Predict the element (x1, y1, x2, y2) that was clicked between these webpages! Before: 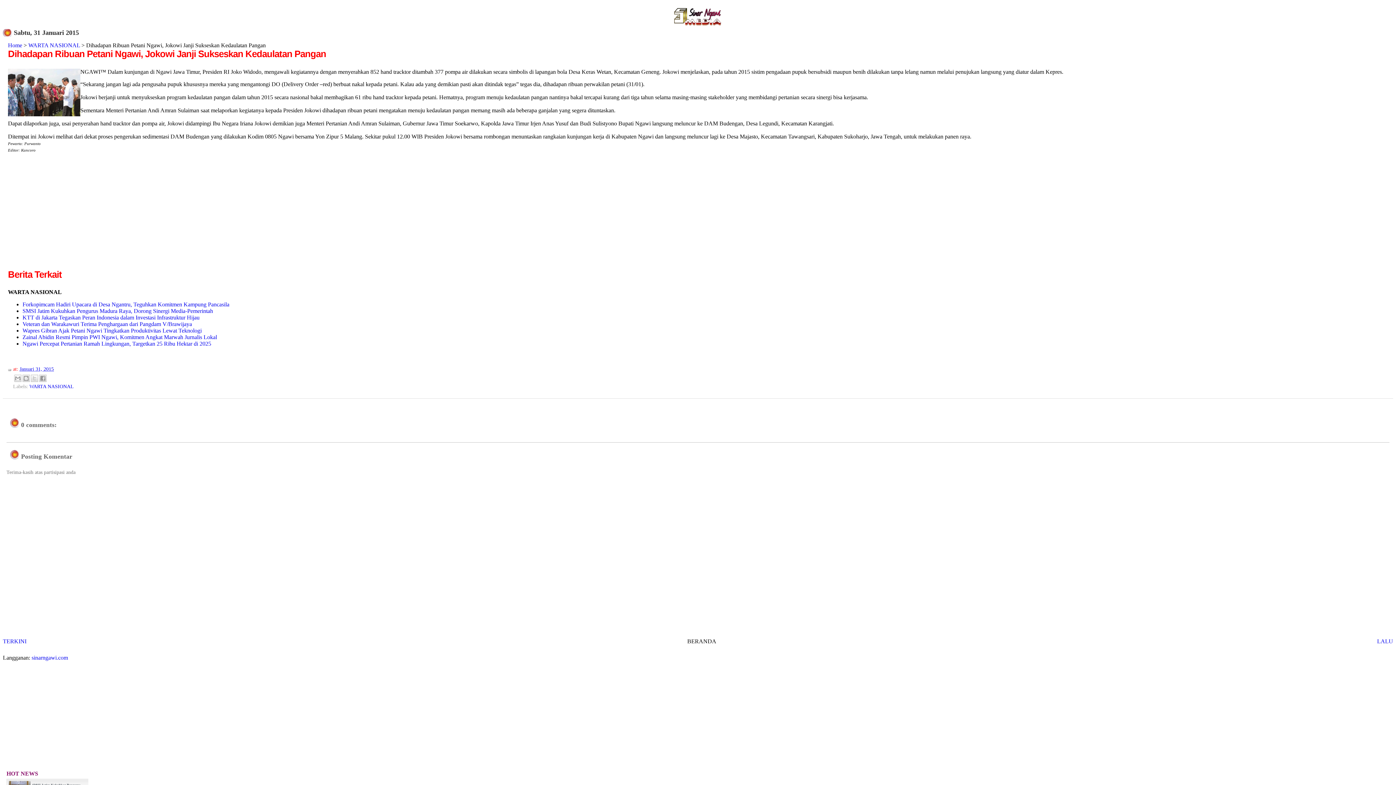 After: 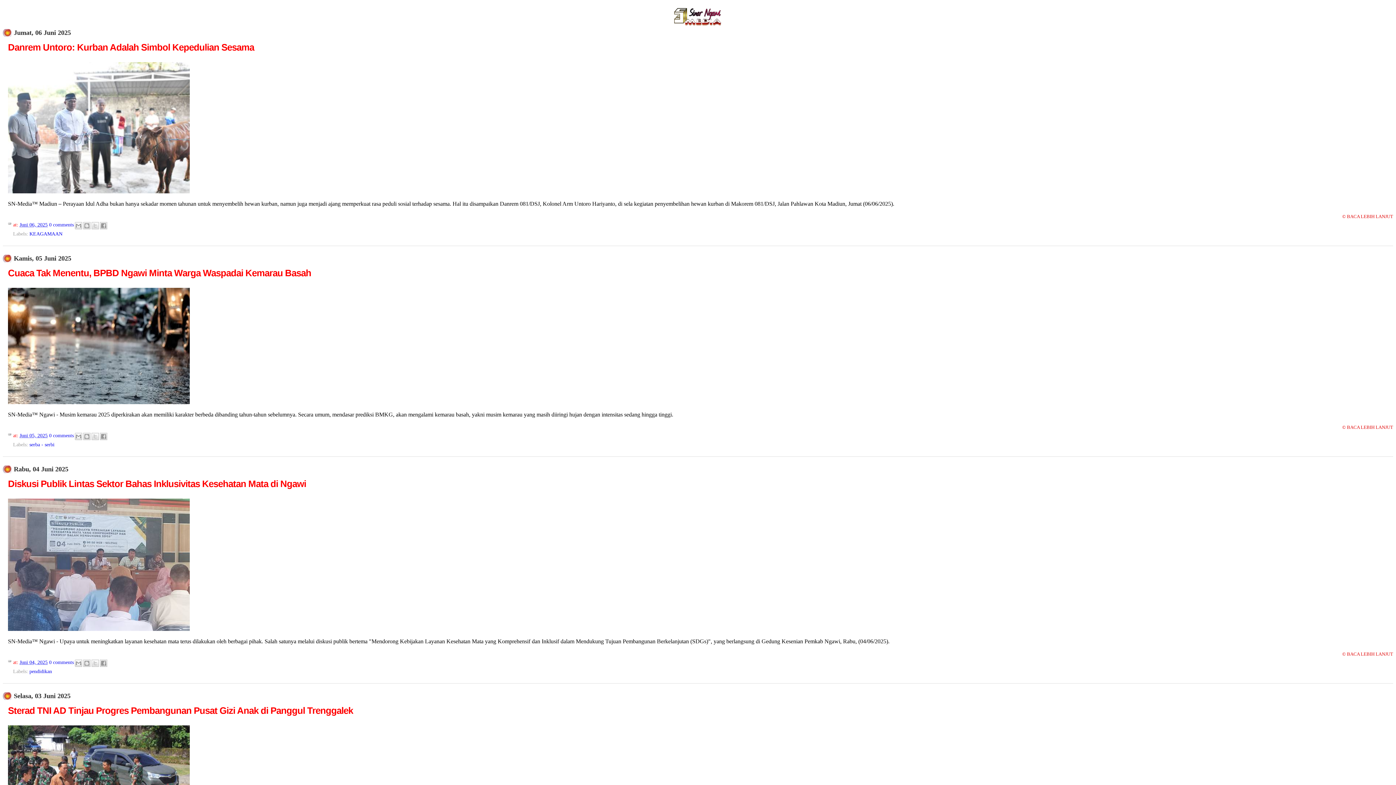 Action: bbox: (687, 638, 716, 644) label: BERANDA